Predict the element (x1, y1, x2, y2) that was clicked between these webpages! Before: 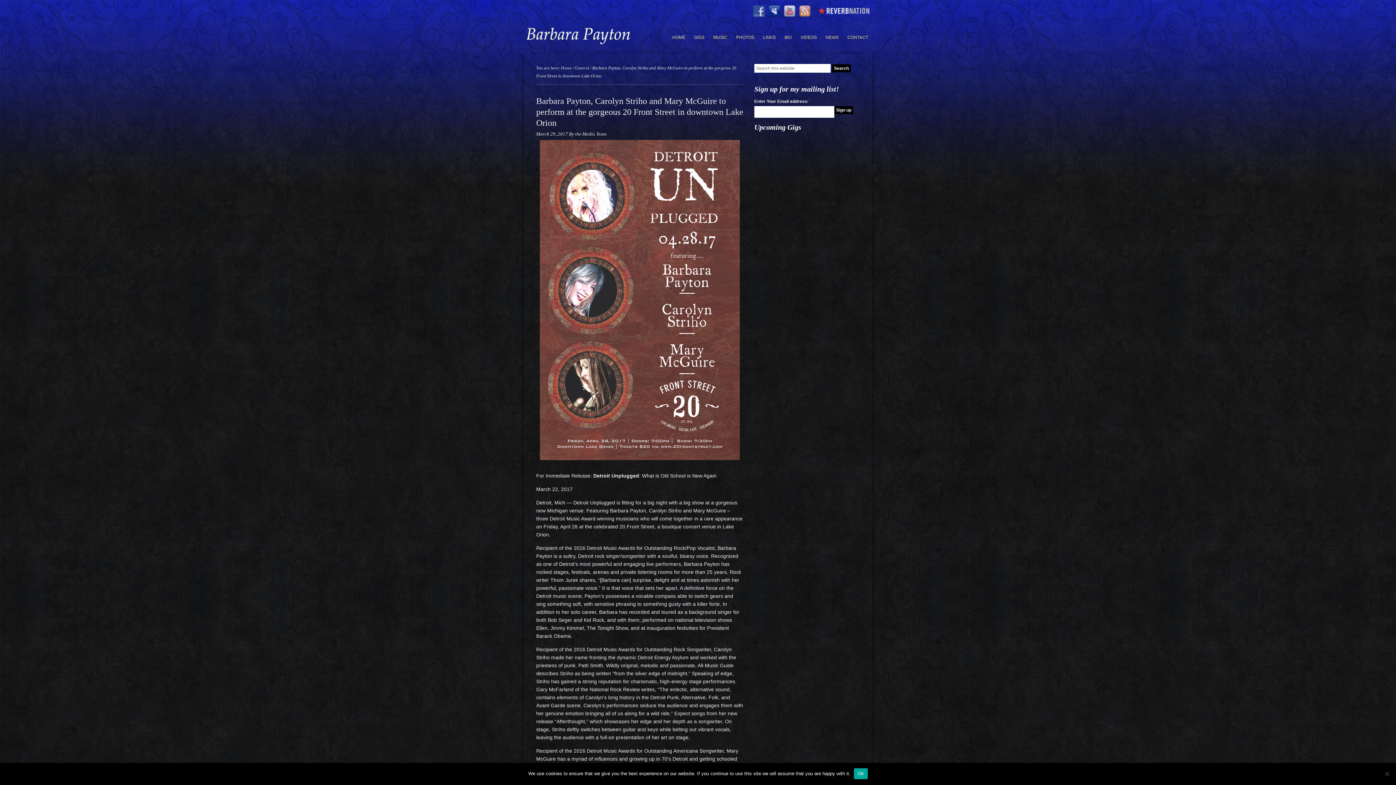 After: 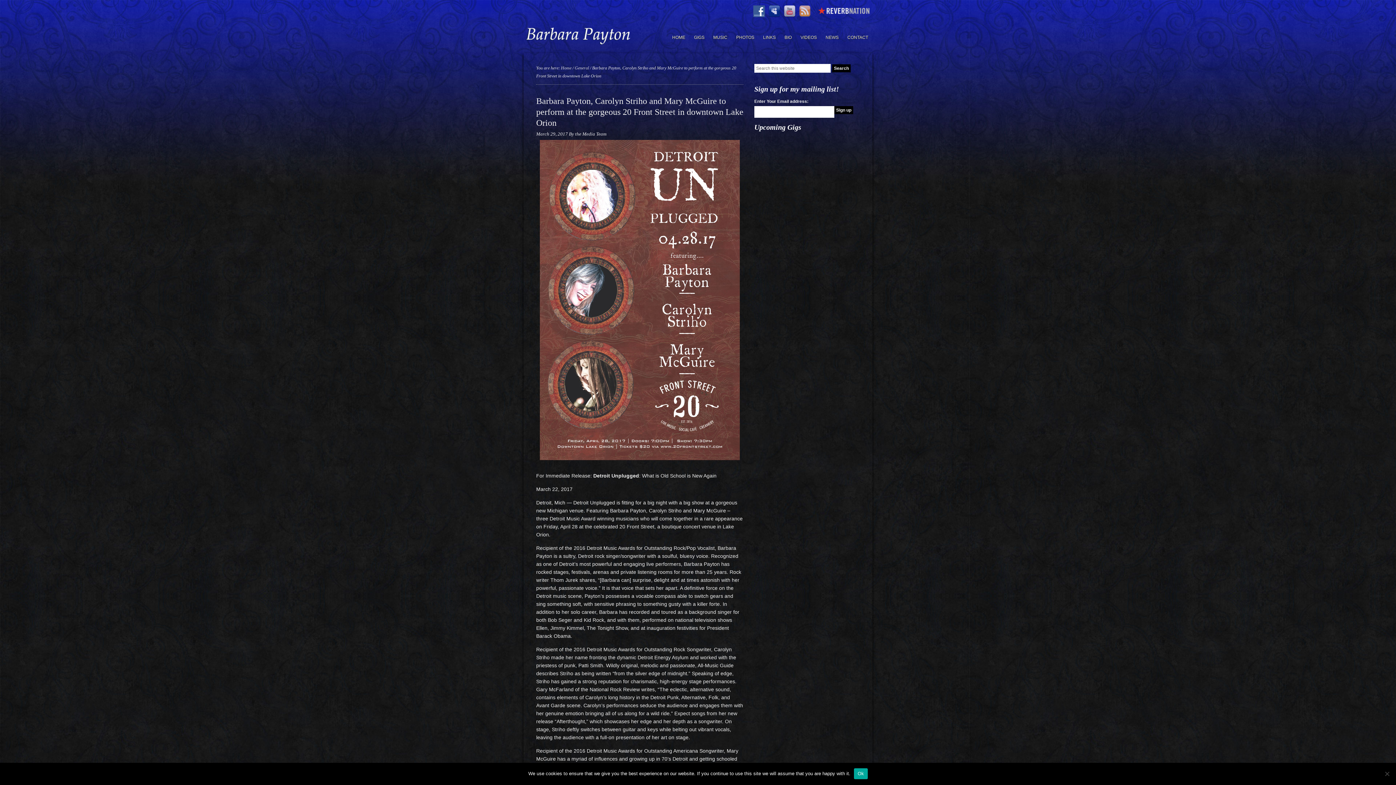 Action: bbox: (749, 8, 765, 14)